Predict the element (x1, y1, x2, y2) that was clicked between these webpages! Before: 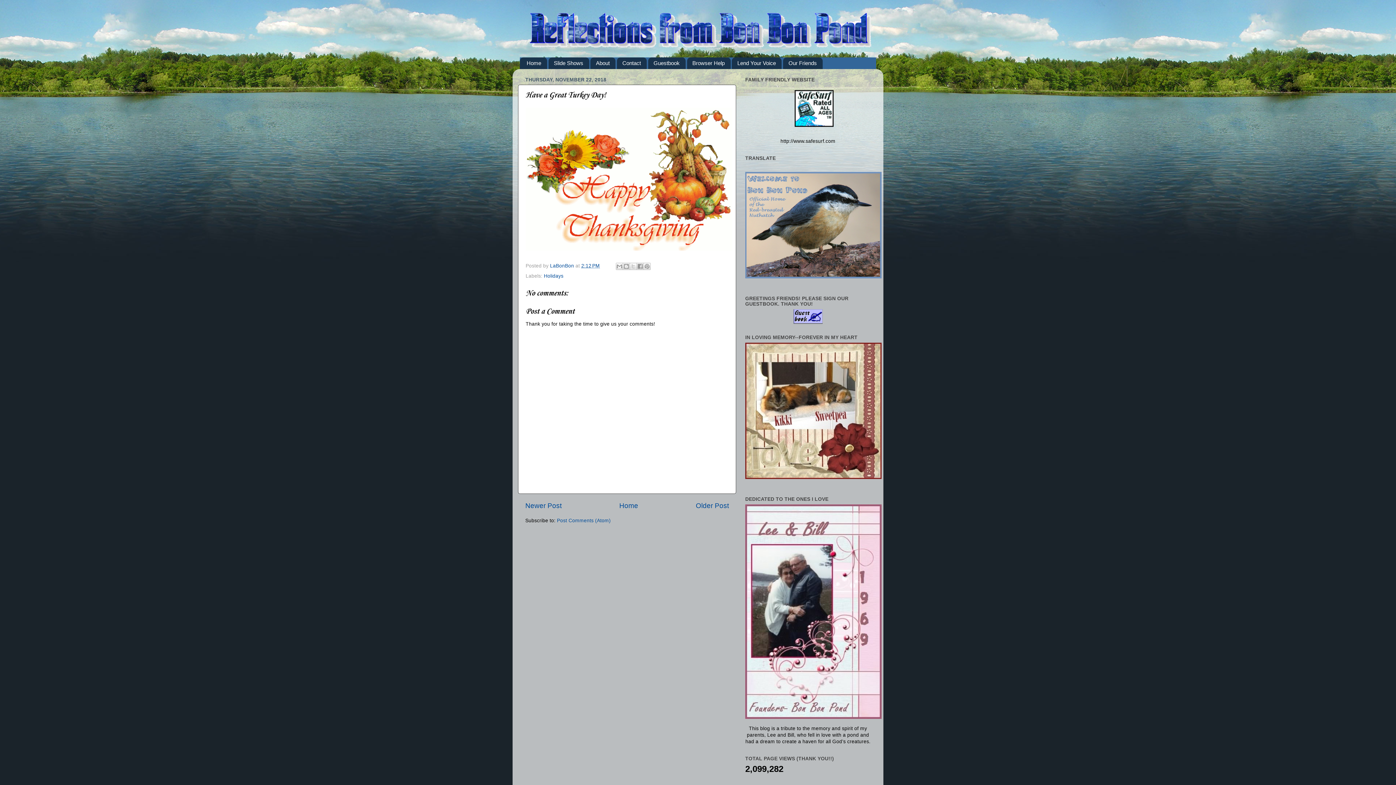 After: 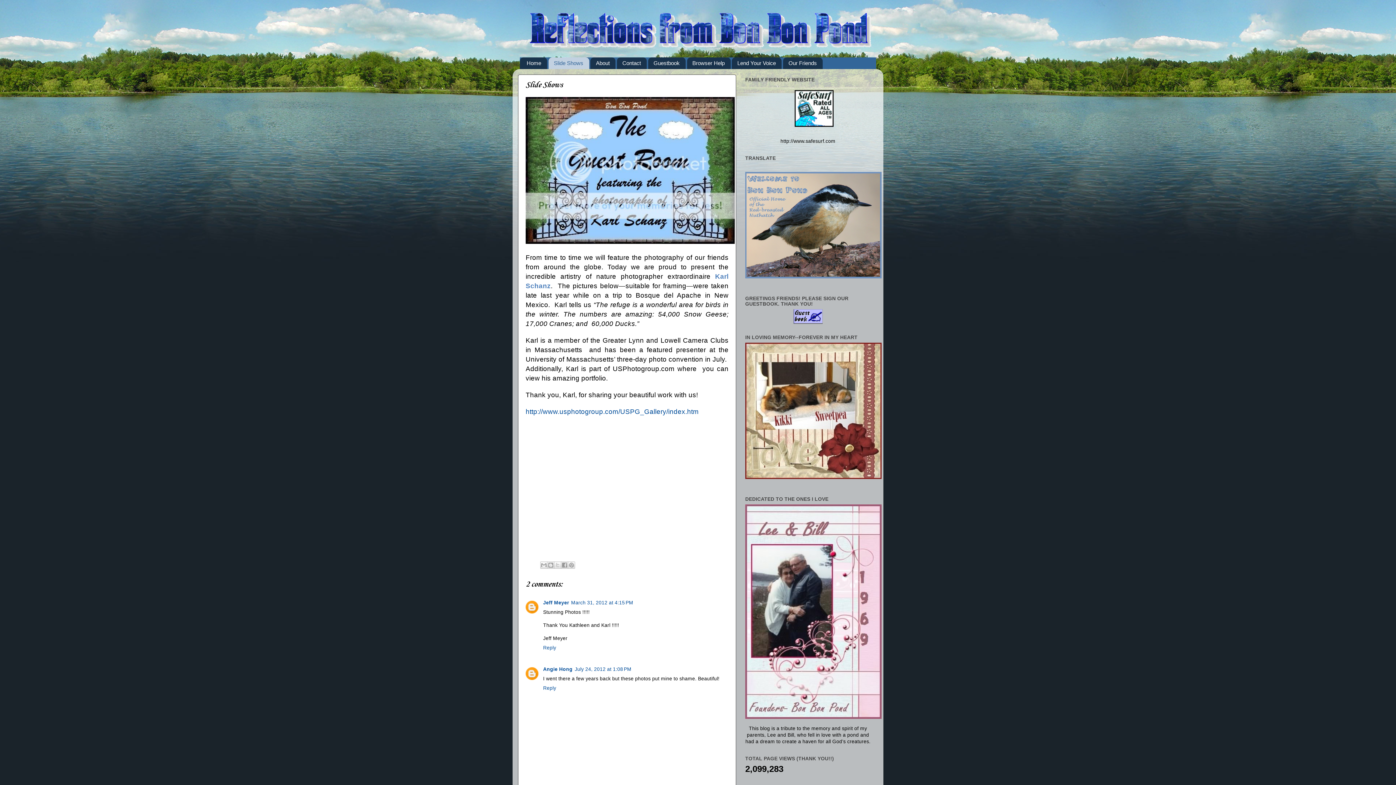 Action: label: Slide Shows bbox: (548, 57, 589, 69)